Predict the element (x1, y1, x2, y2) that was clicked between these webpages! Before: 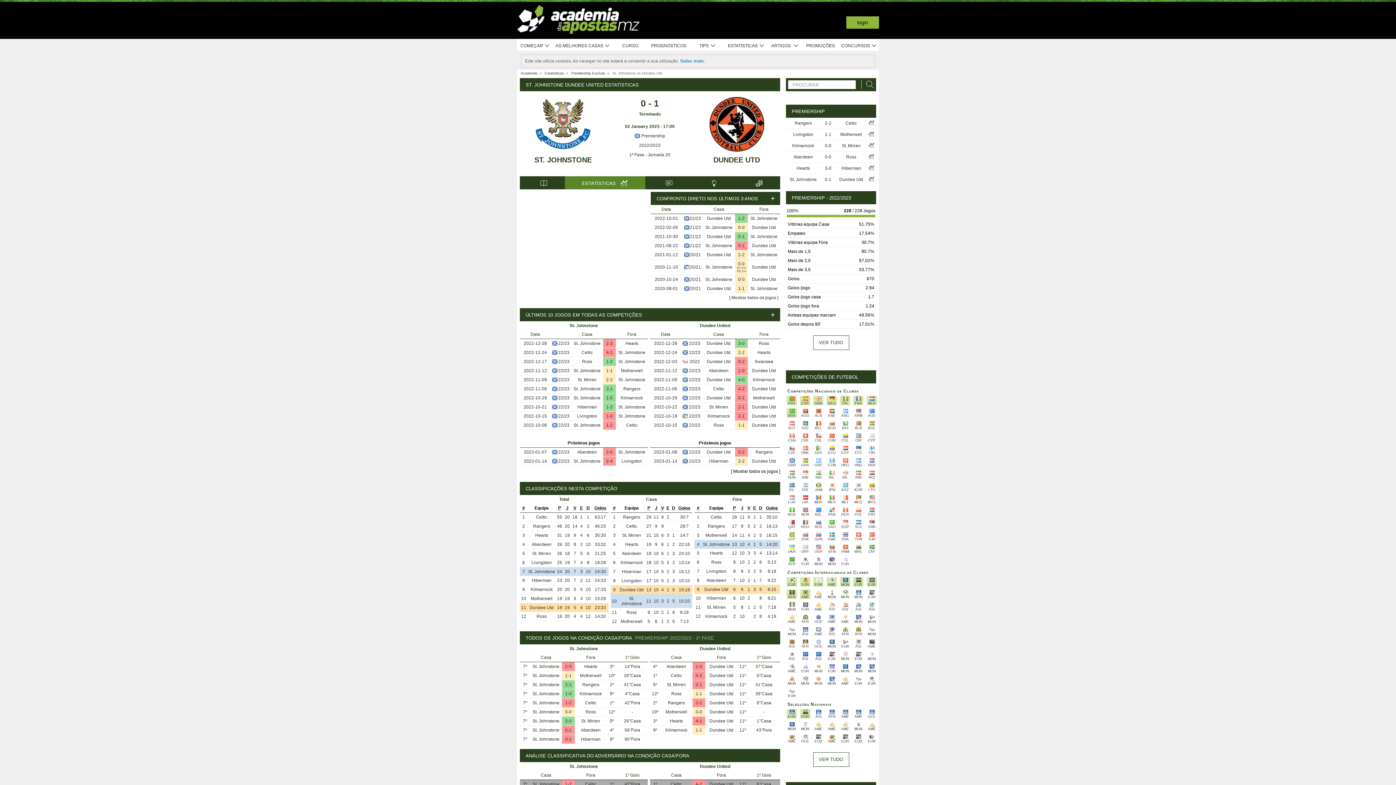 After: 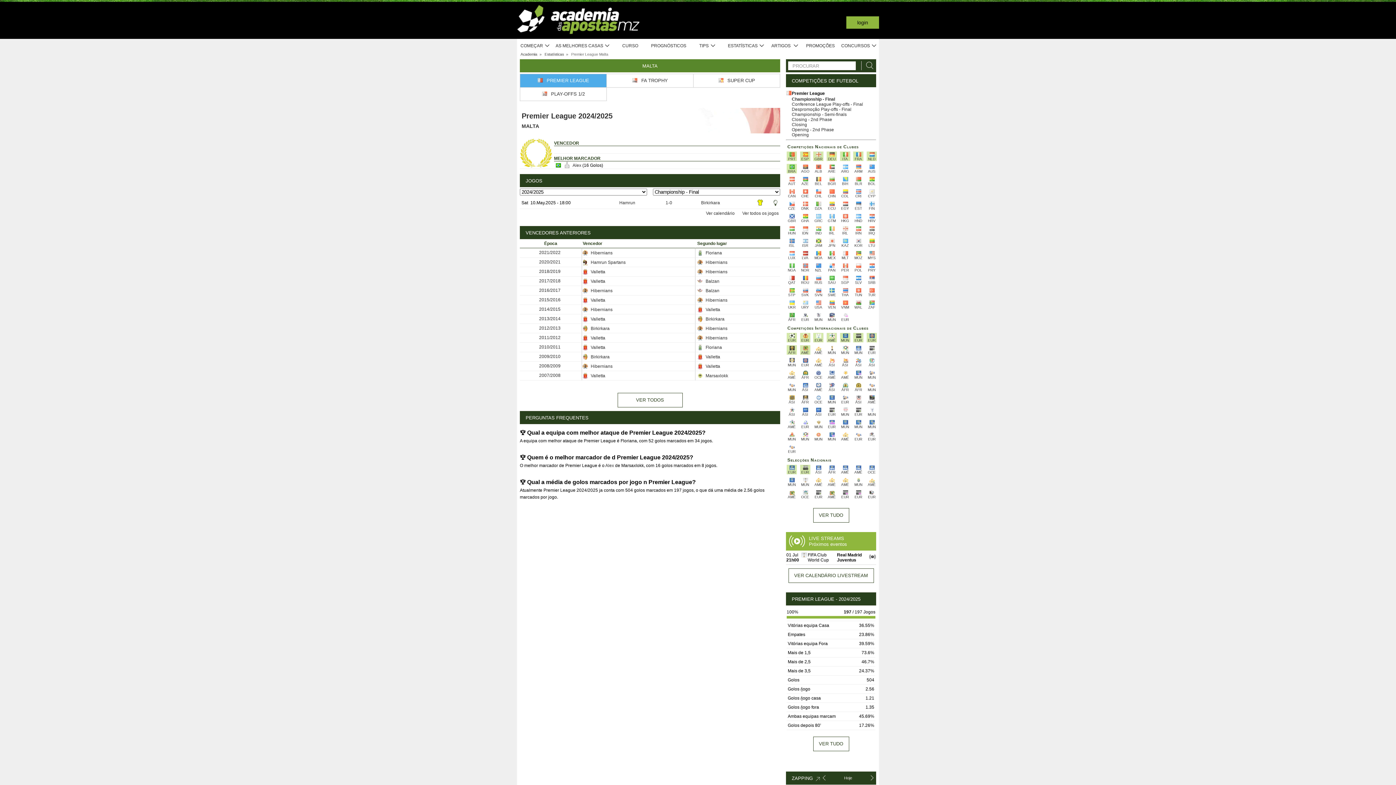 Action: bbox: (840, 494, 850, 504) label: MLT